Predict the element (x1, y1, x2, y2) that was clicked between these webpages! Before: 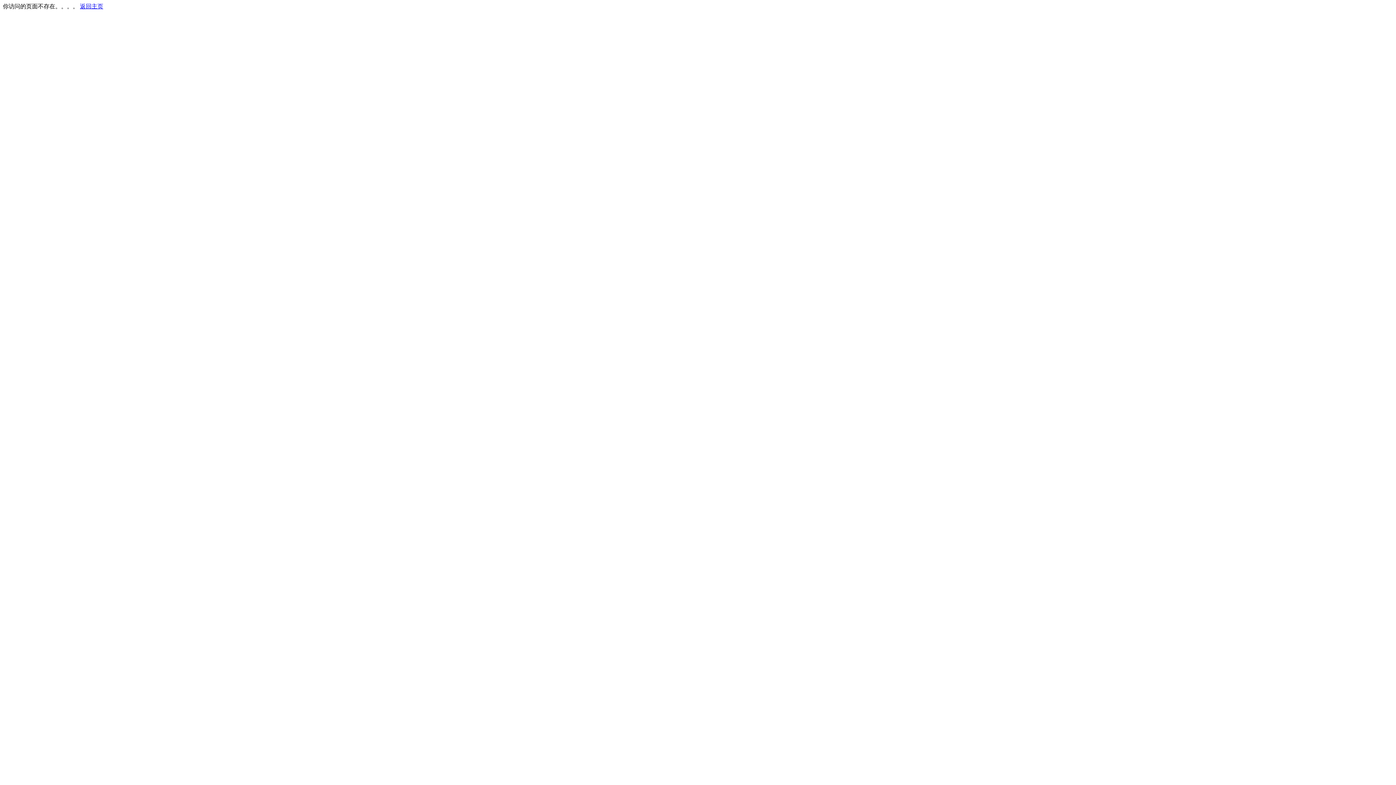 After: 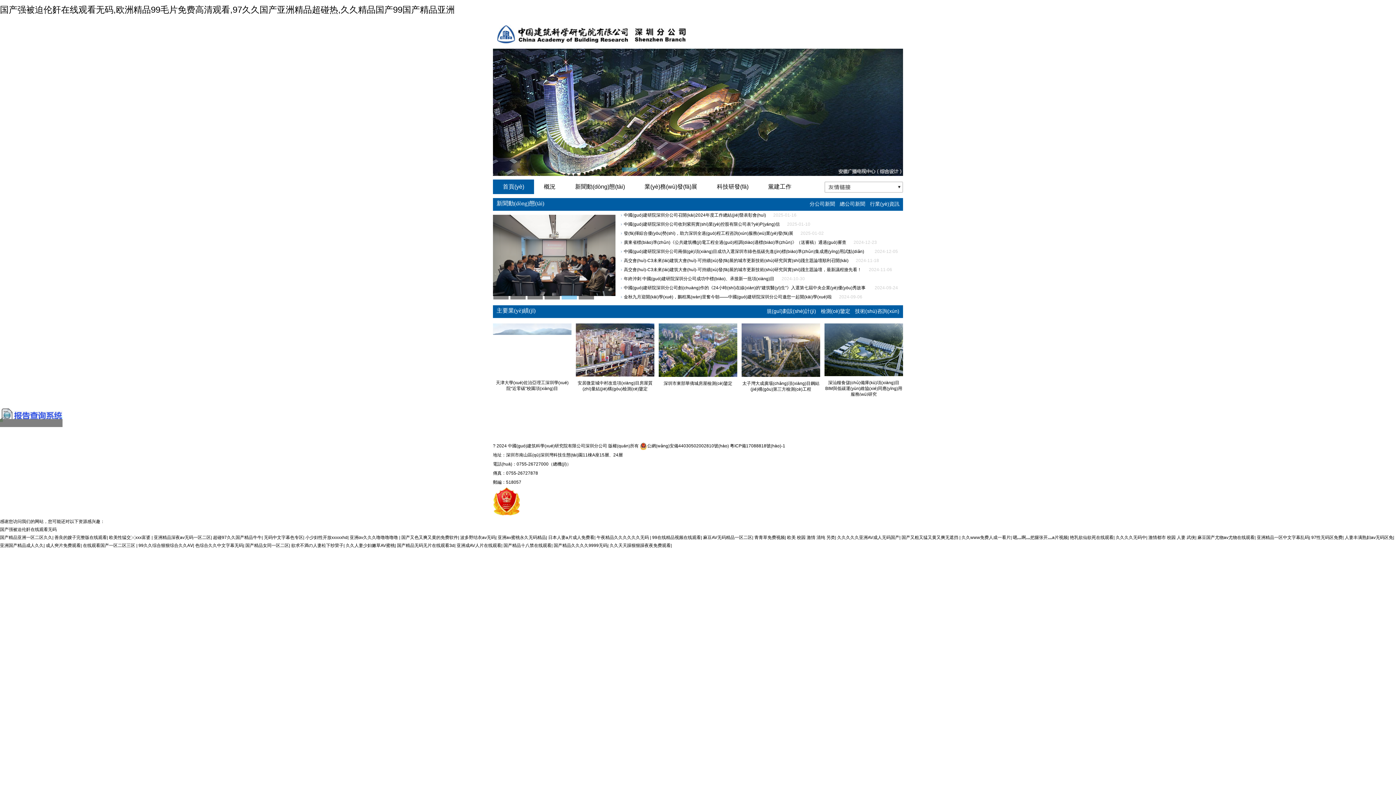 Action: bbox: (80, 3, 103, 9) label: 返回主页